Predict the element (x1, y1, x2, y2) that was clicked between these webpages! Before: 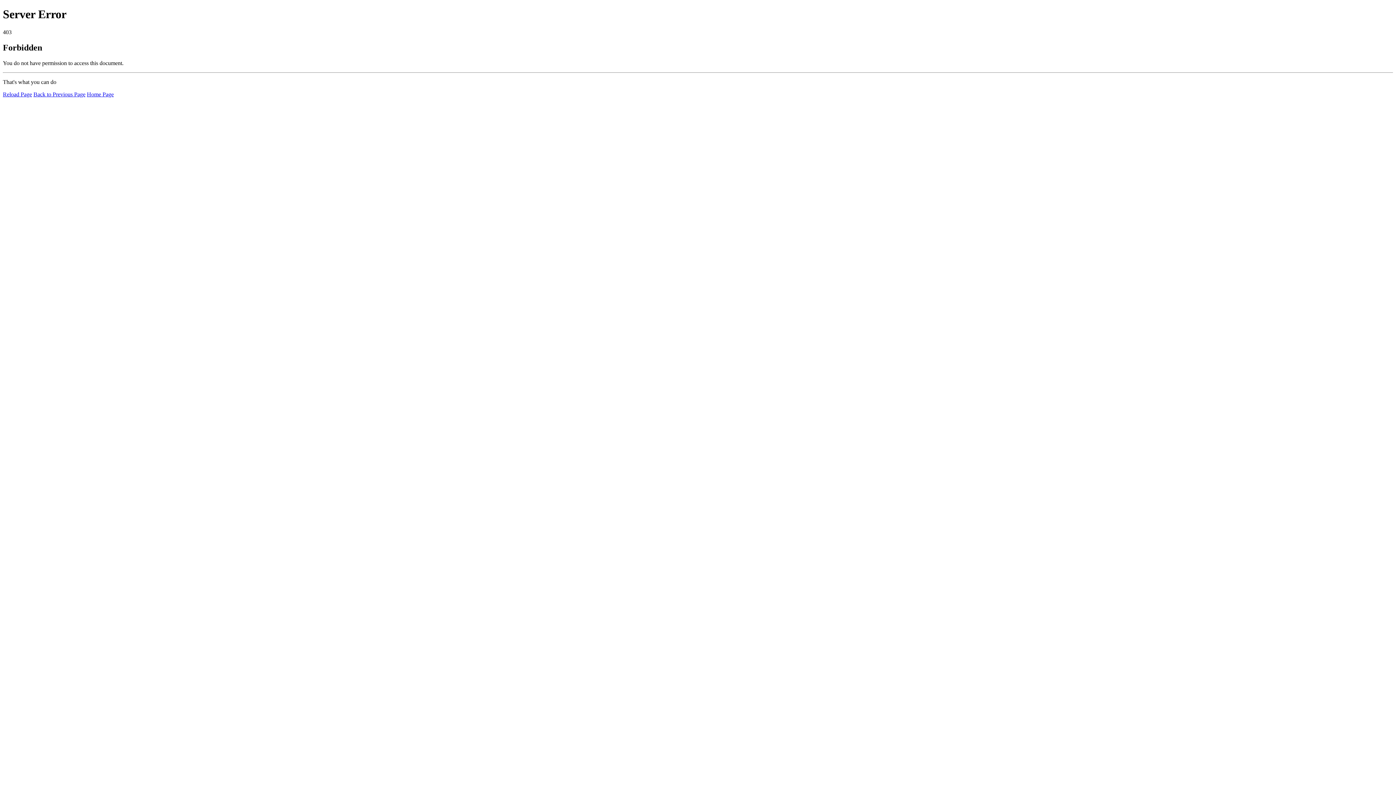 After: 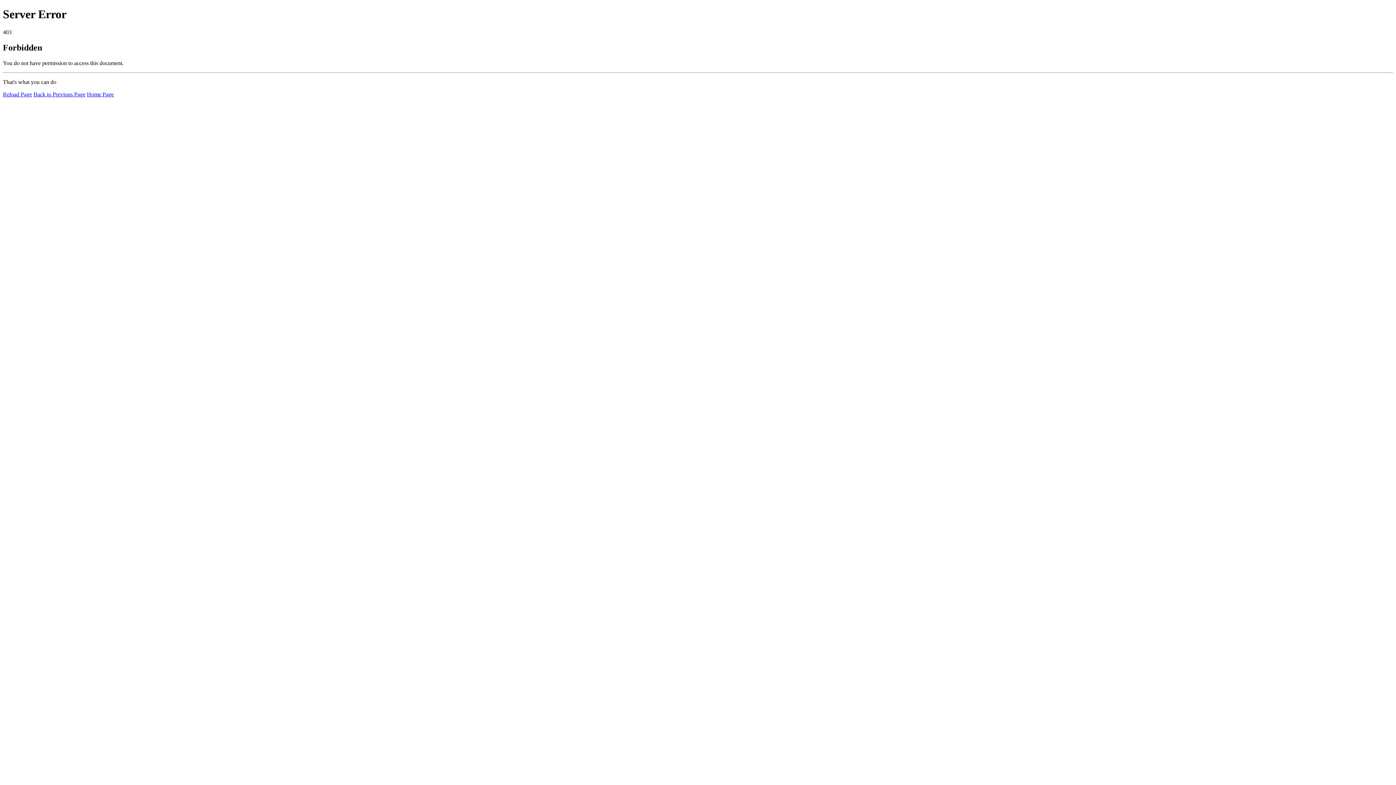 Action: bbox: (2, 91, 32, 97) label: Reload Page